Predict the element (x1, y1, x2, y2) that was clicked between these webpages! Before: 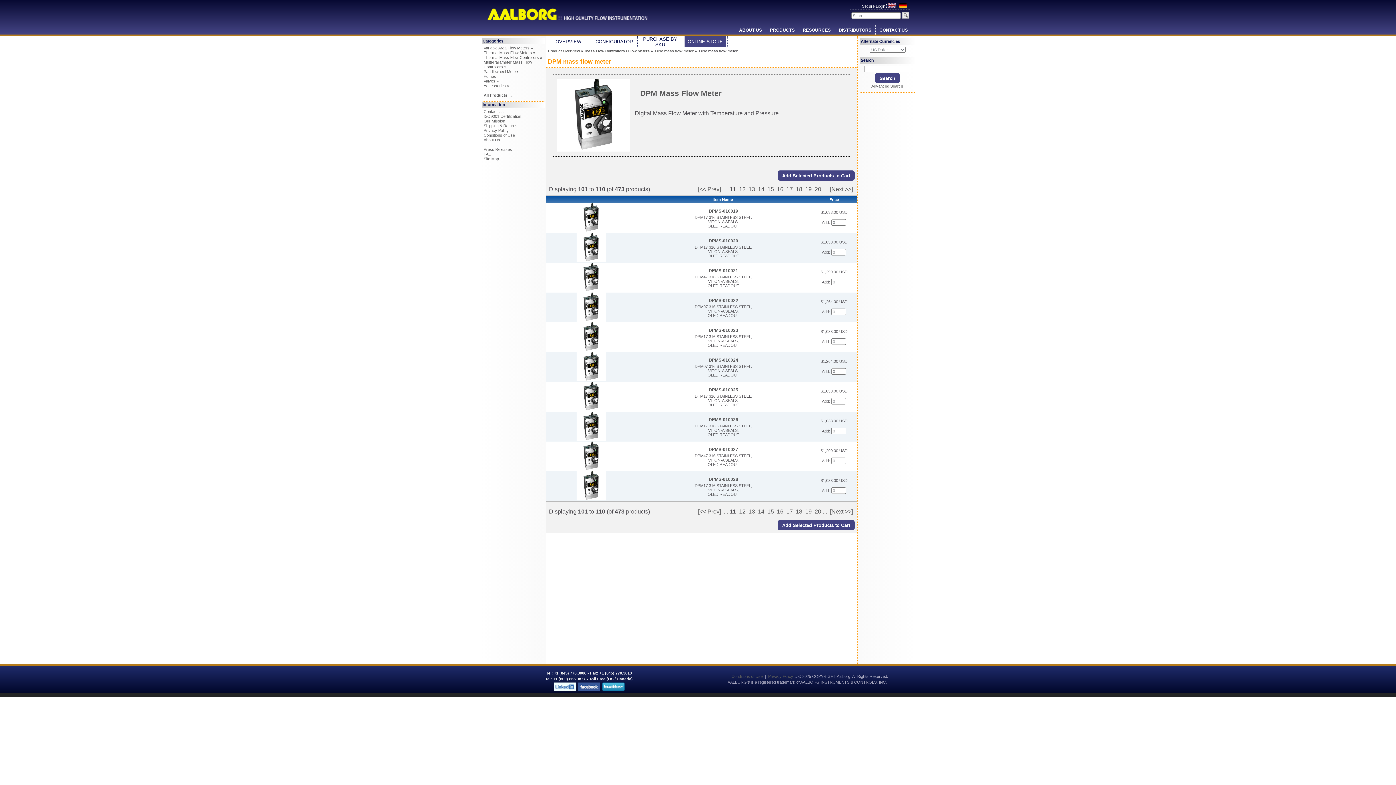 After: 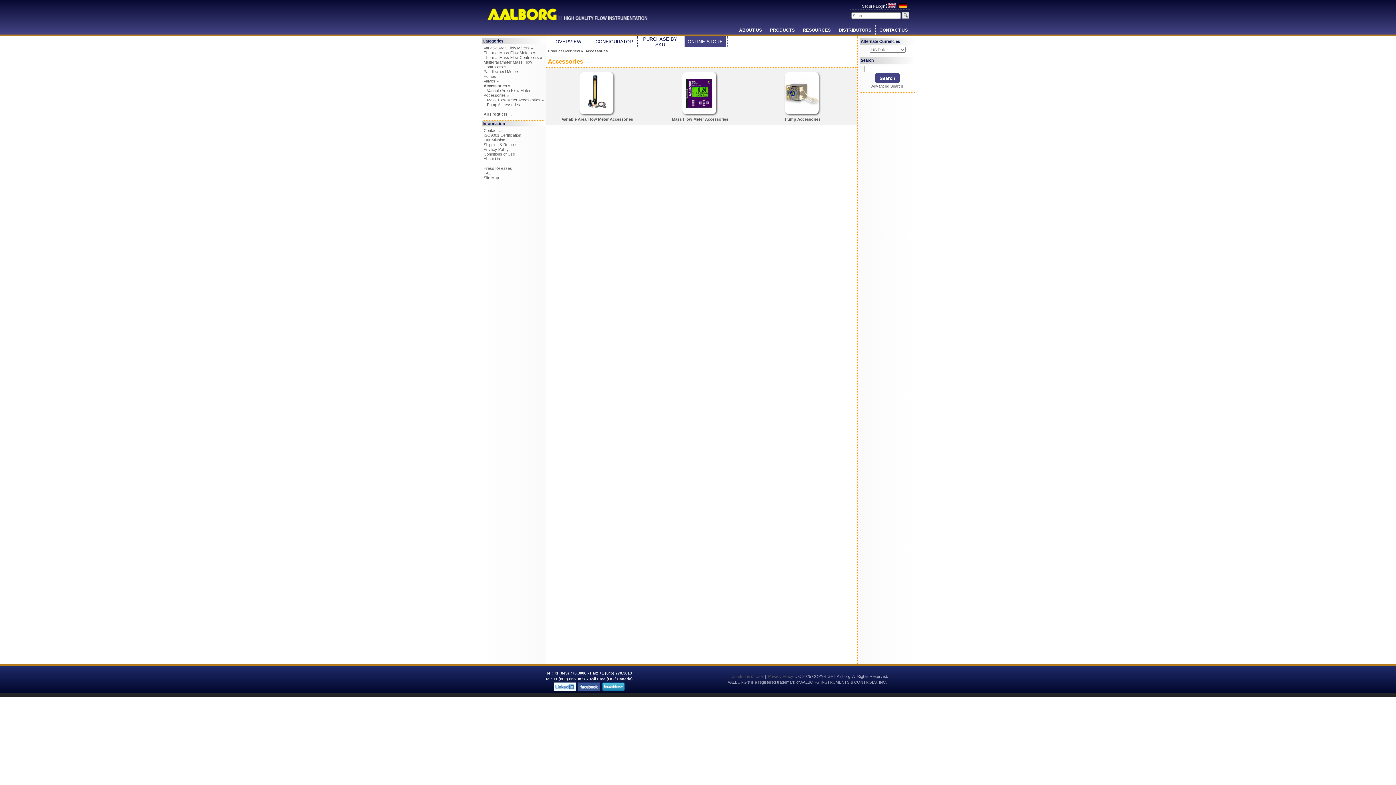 Action: label: Accessories » bbox: (483, 83, 509, 88)